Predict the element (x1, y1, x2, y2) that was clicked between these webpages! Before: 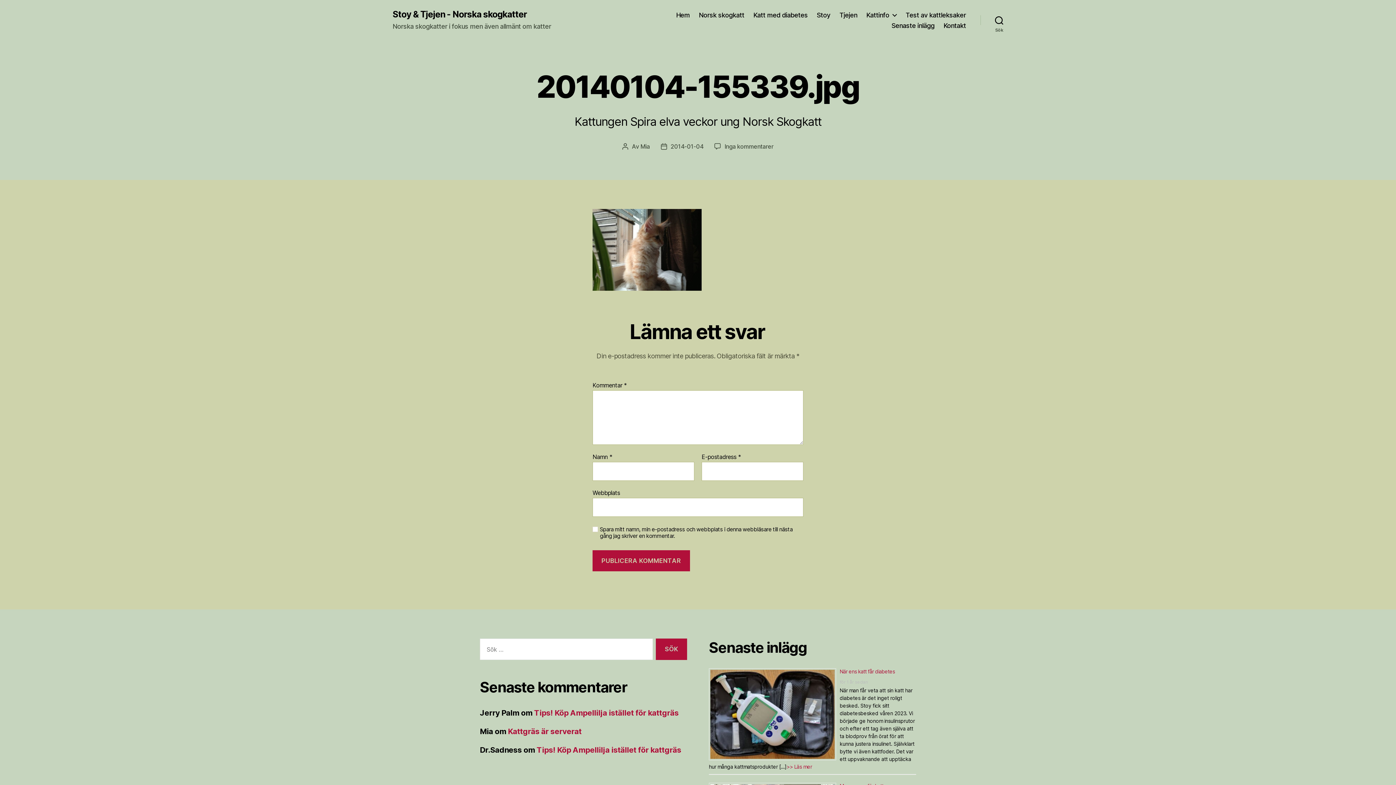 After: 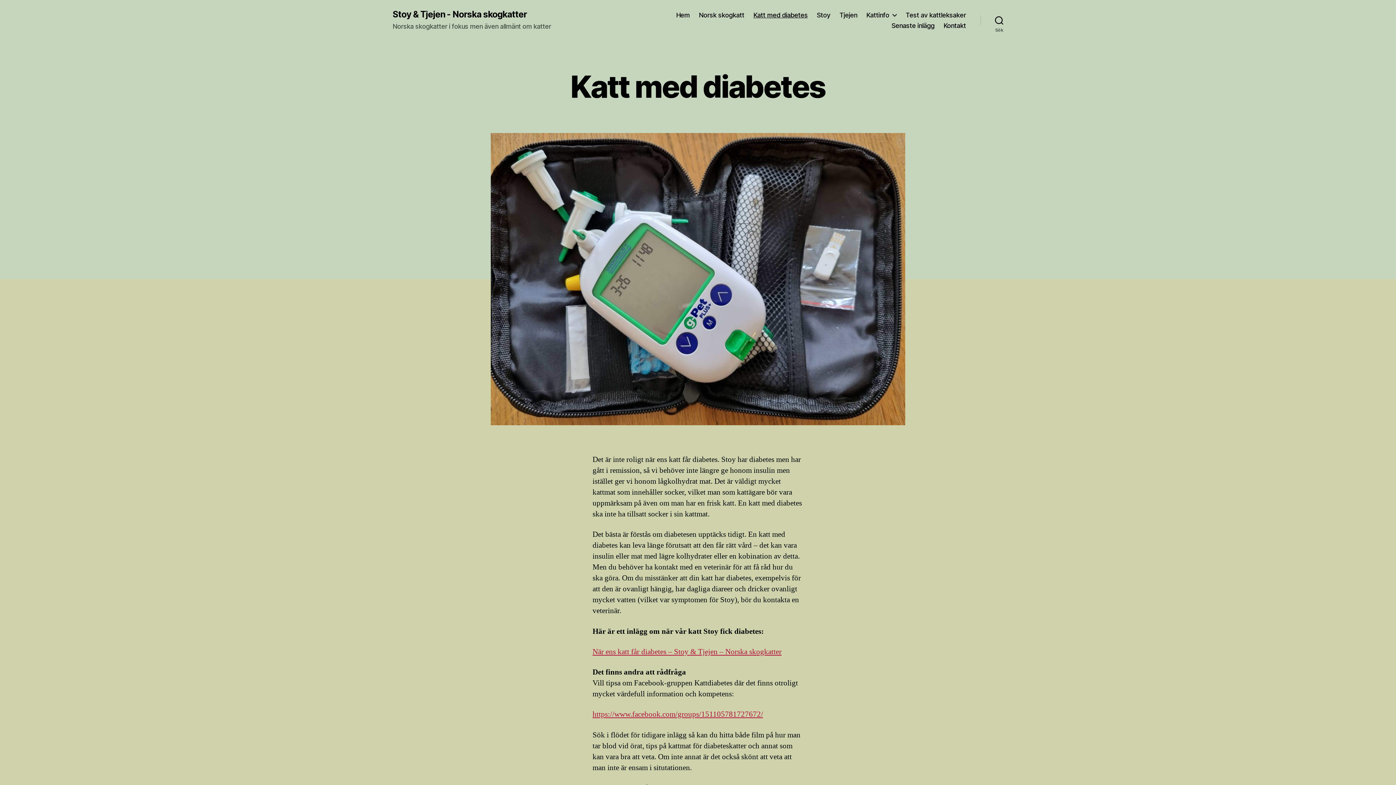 Action: bbox: (753, 11, 807, 18) label: Katt med diabetes